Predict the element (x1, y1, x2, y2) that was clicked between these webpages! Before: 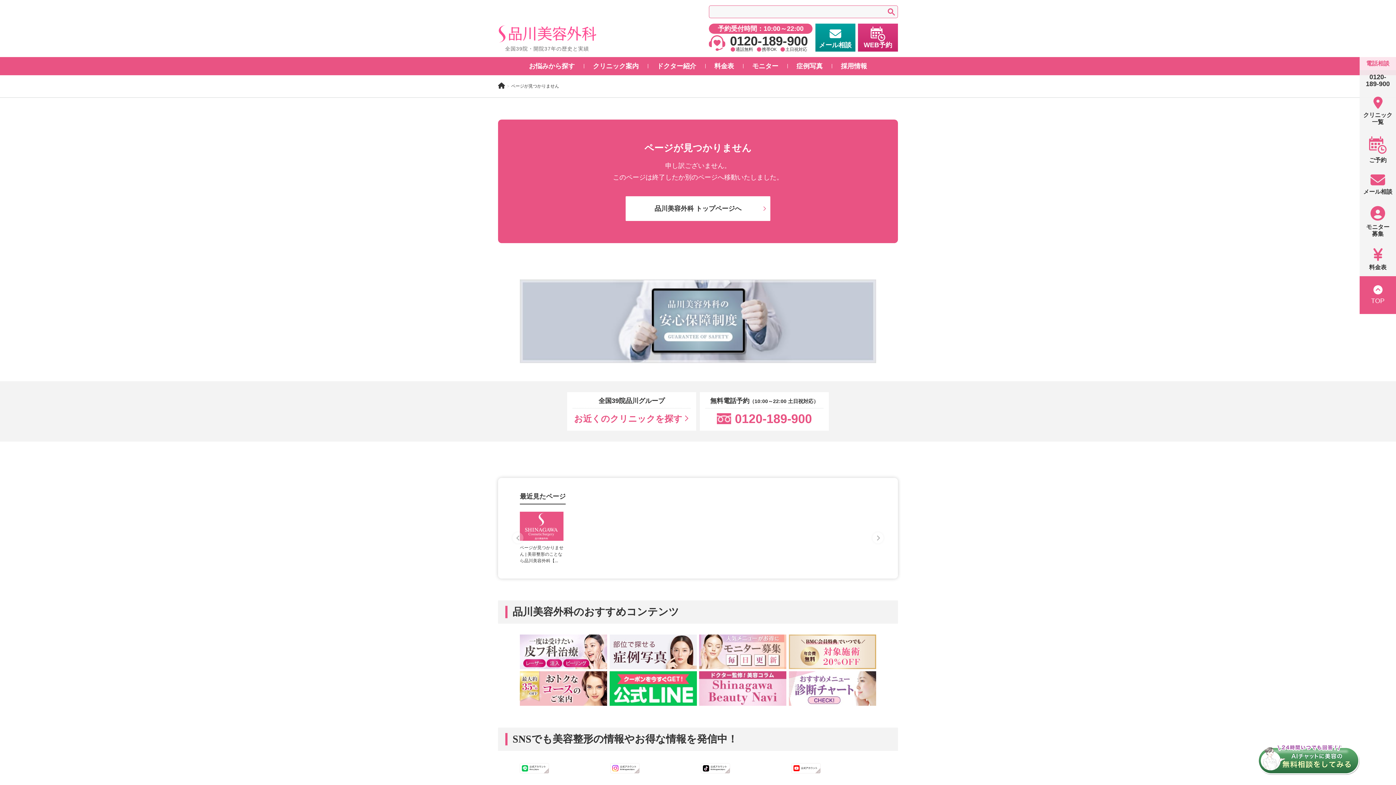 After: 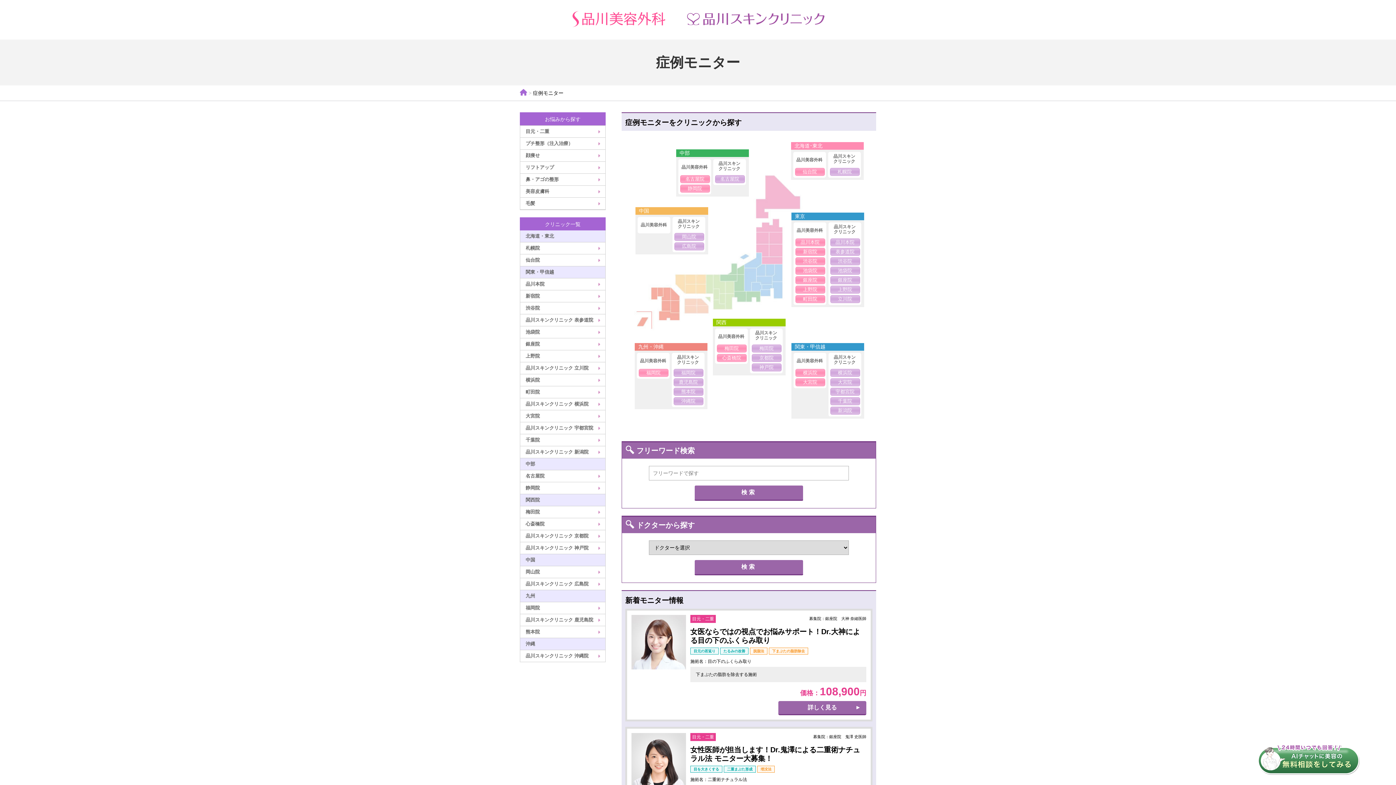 Action: bbox: (743, 57, 787, 75) label: モニター